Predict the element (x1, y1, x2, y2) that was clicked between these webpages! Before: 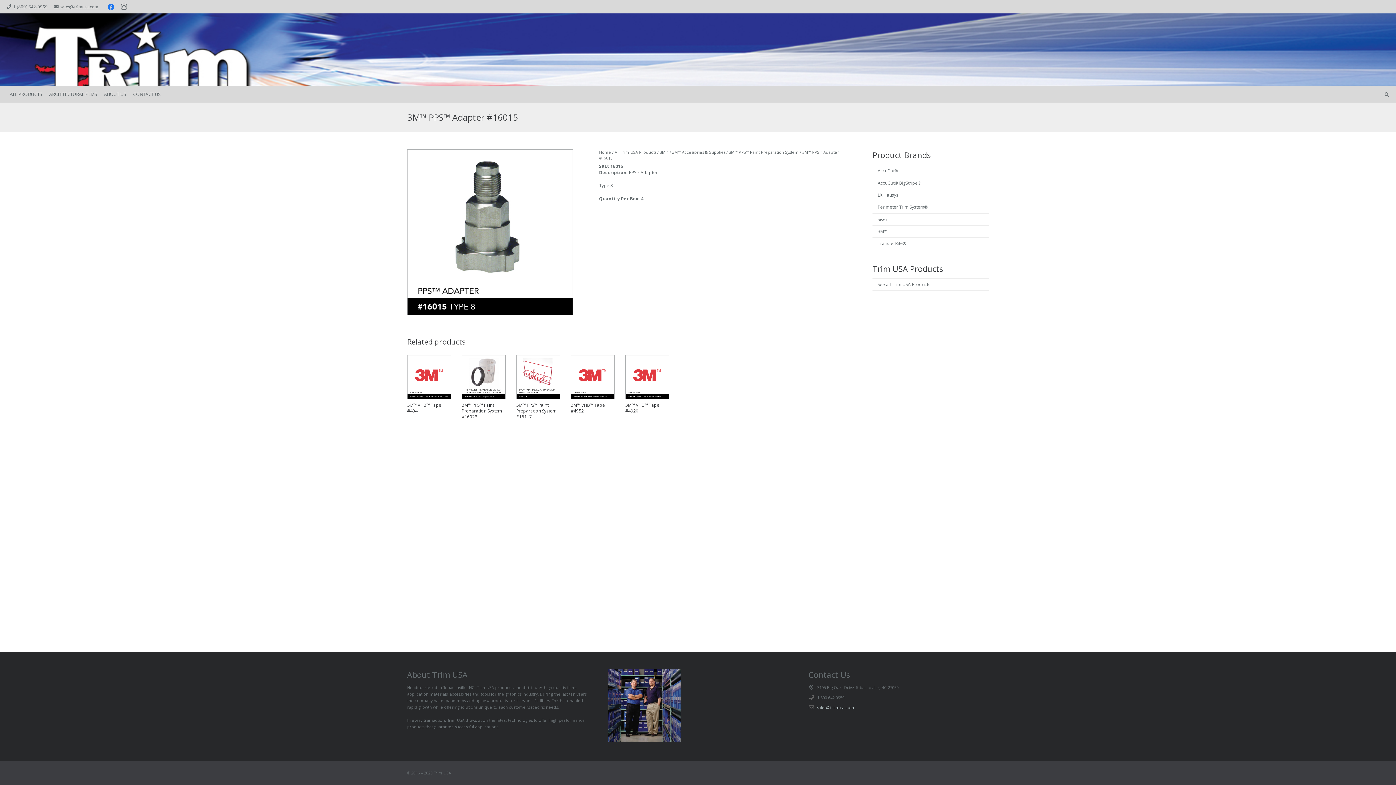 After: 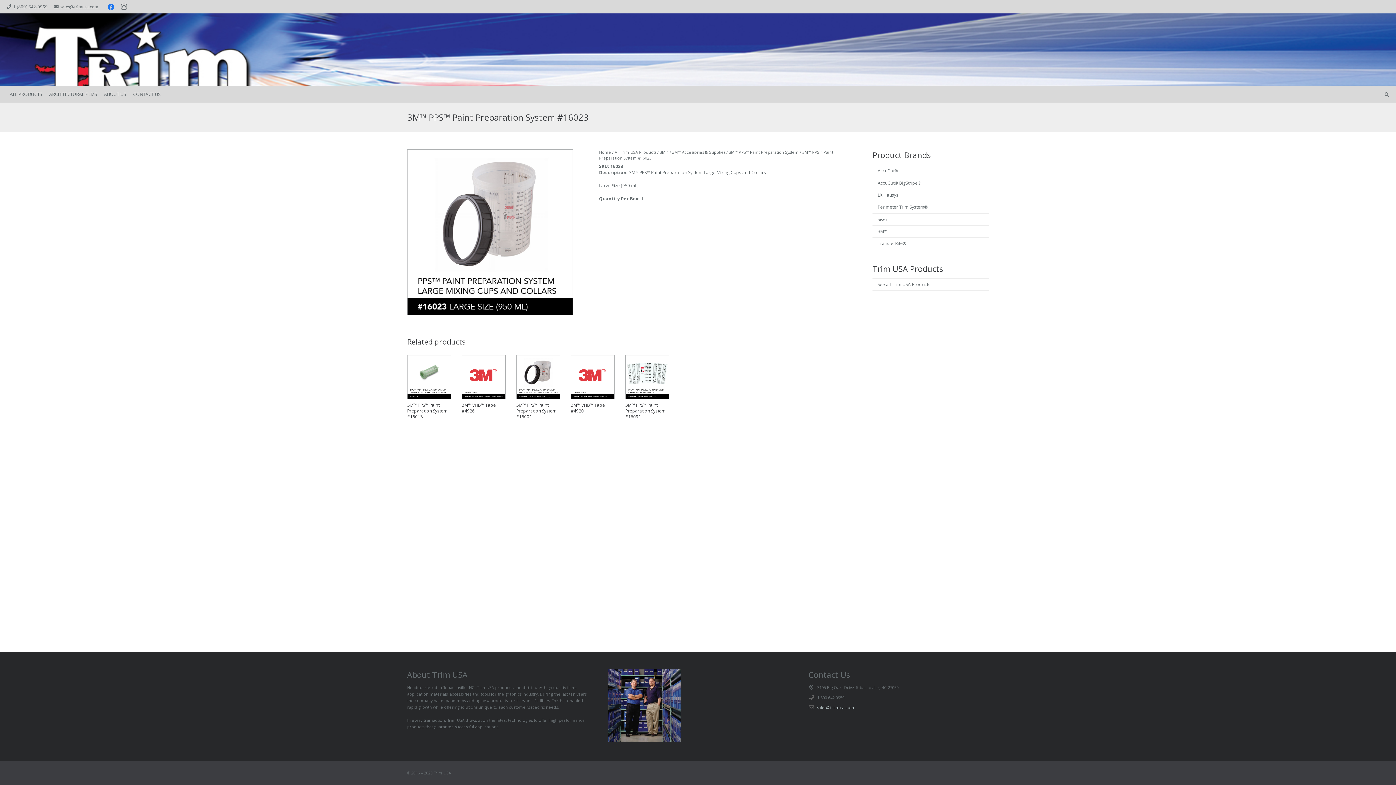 Action: bbox: (461, 355, 505, 420) label: 3M™ PPS™ Paint Preparation System #16023